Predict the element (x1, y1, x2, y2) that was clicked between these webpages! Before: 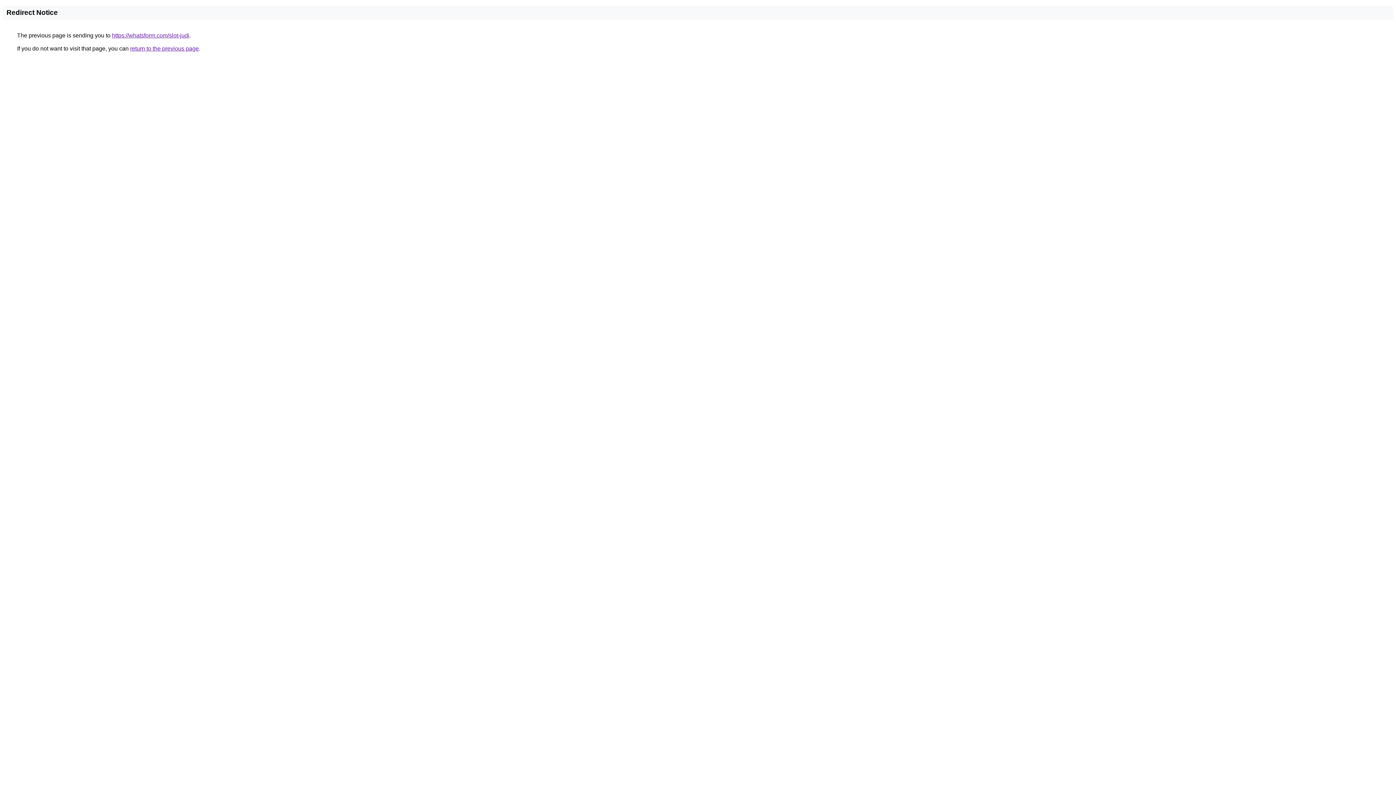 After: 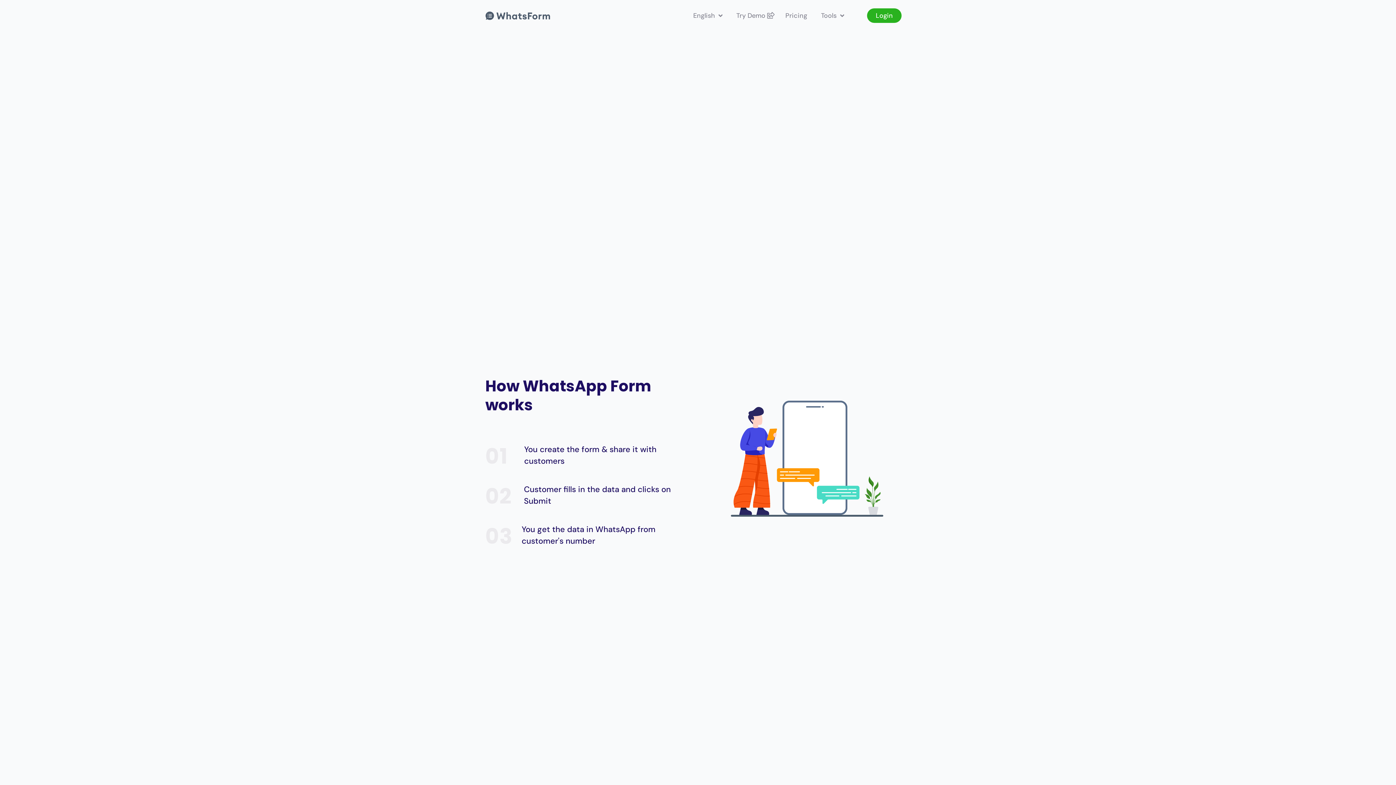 Action: bbox: (112, 32, 189, 38) label: https://whatsform.com/slot-judi